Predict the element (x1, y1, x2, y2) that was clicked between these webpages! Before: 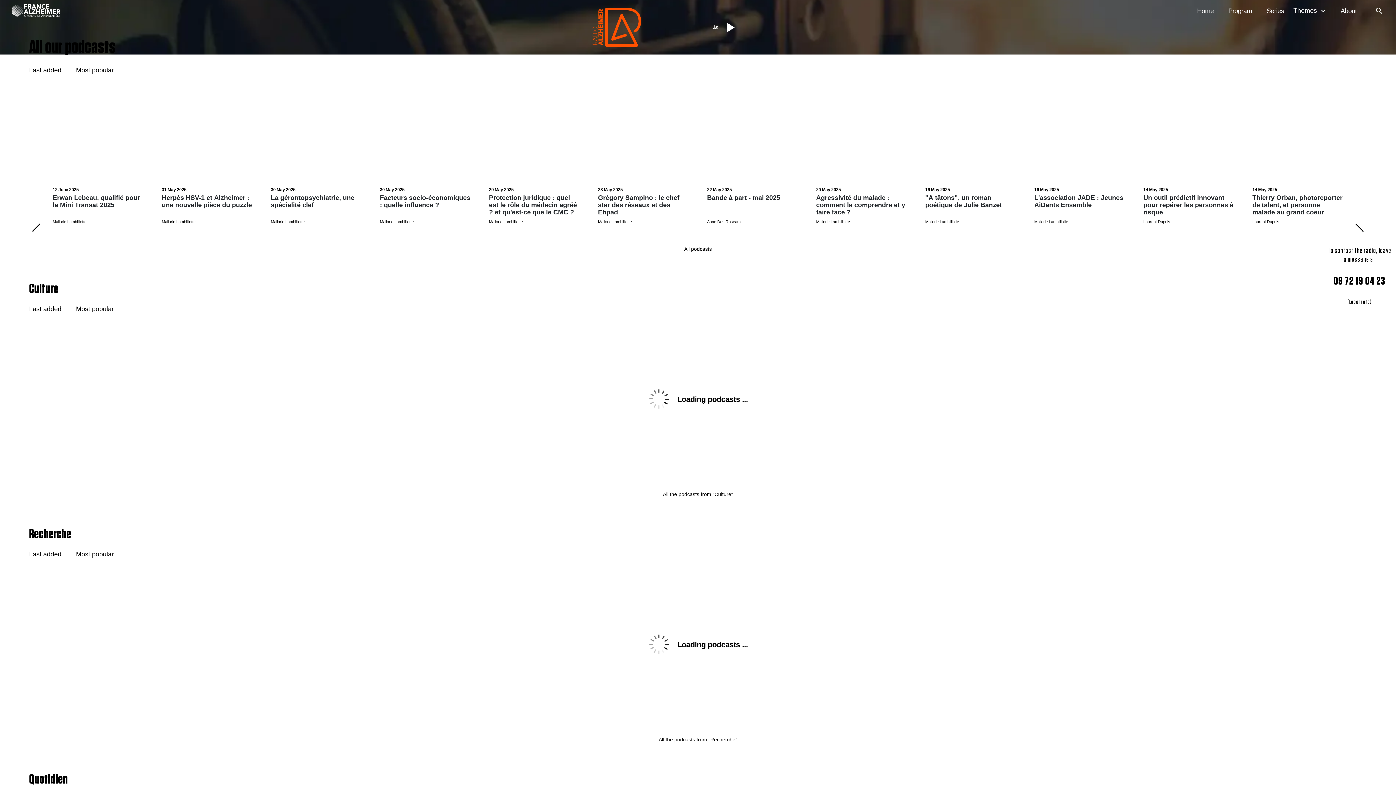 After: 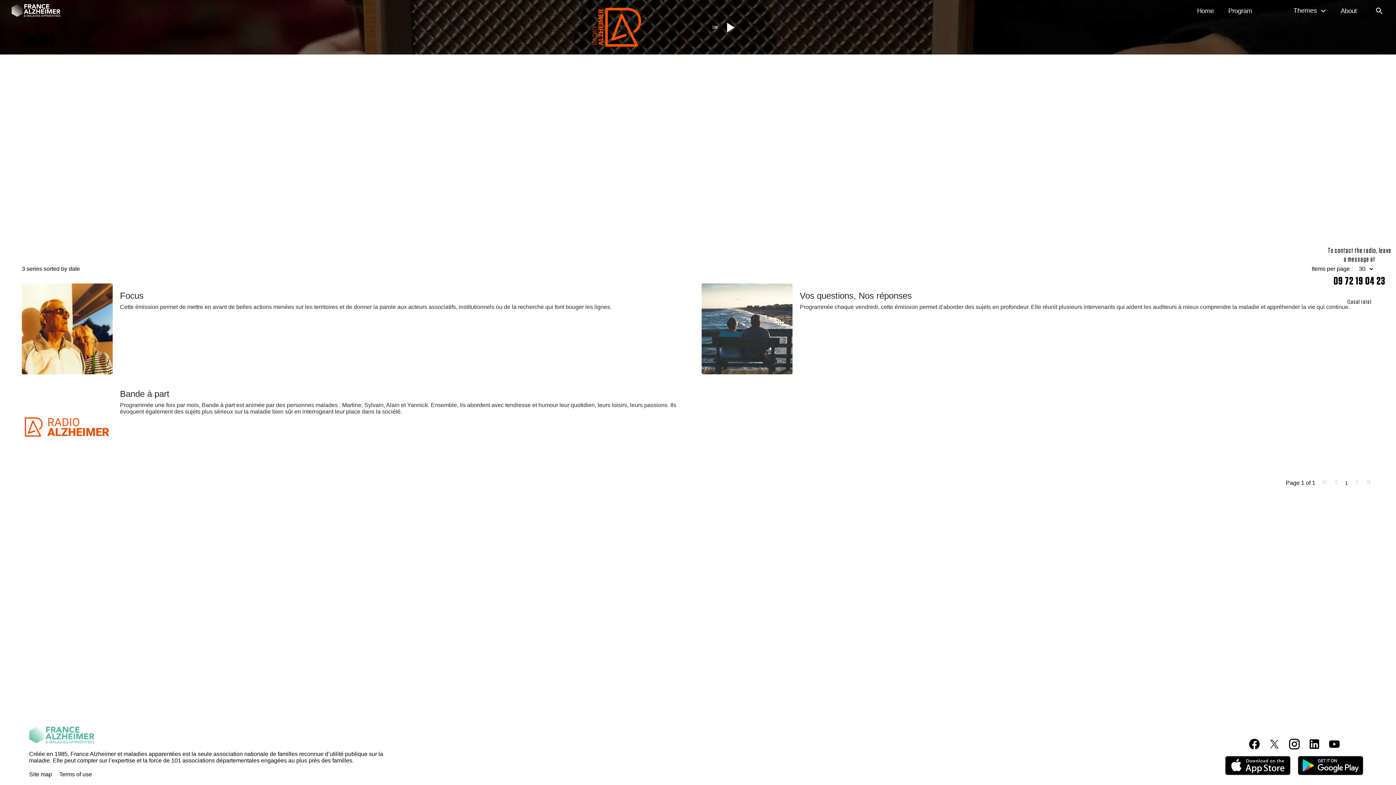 Action: label: Series bbox: (1266, 7, 1284, 14)